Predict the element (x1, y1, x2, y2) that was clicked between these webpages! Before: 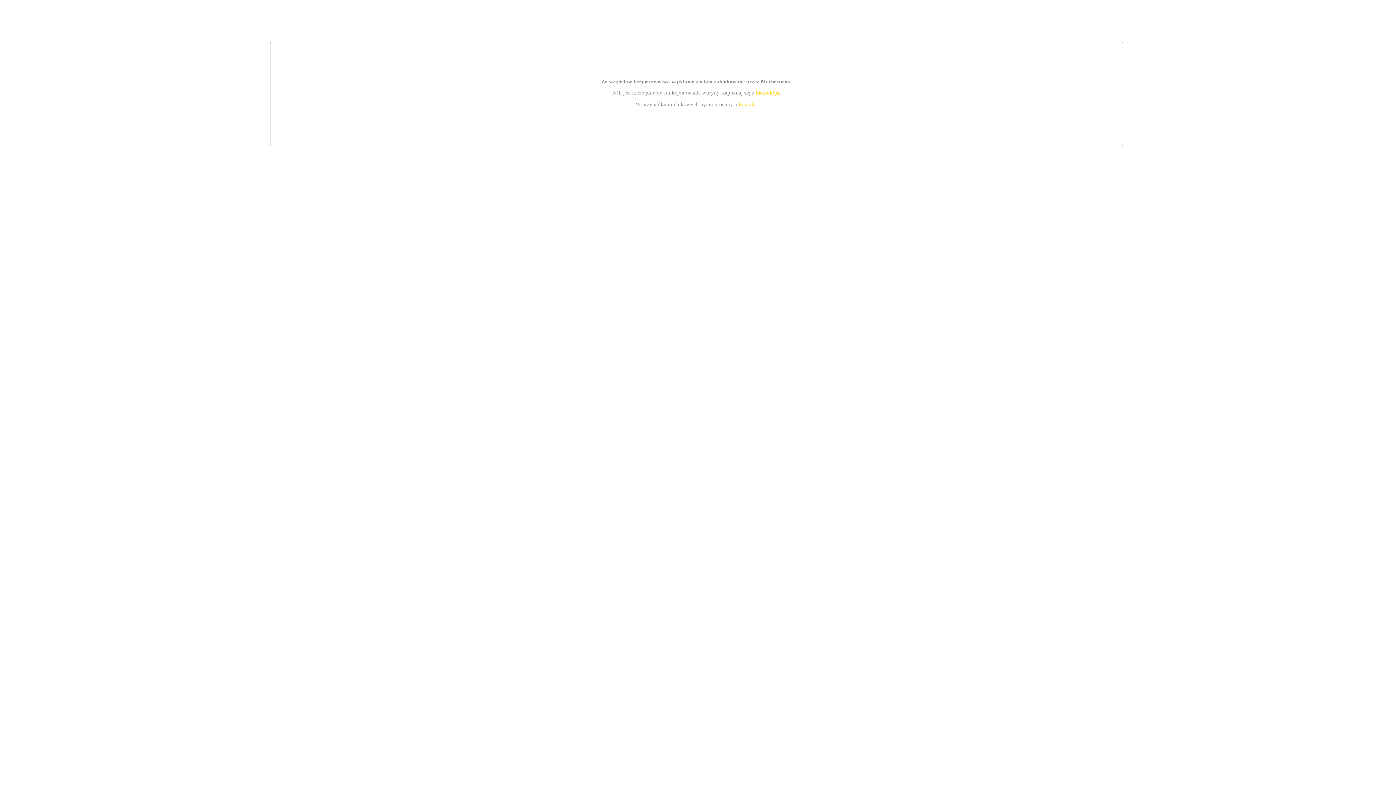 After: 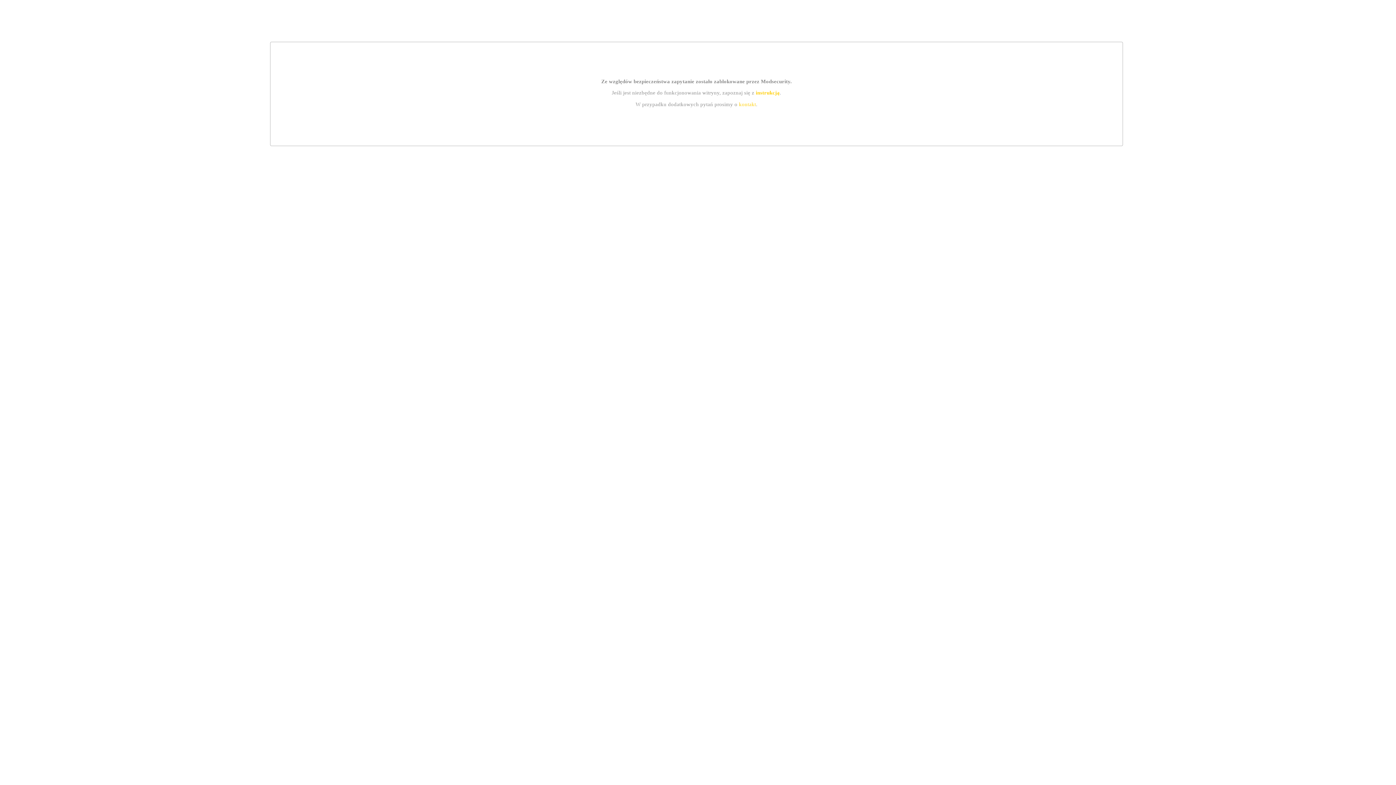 Action: label: kontakt bbox: (739, 101, 756, 107)